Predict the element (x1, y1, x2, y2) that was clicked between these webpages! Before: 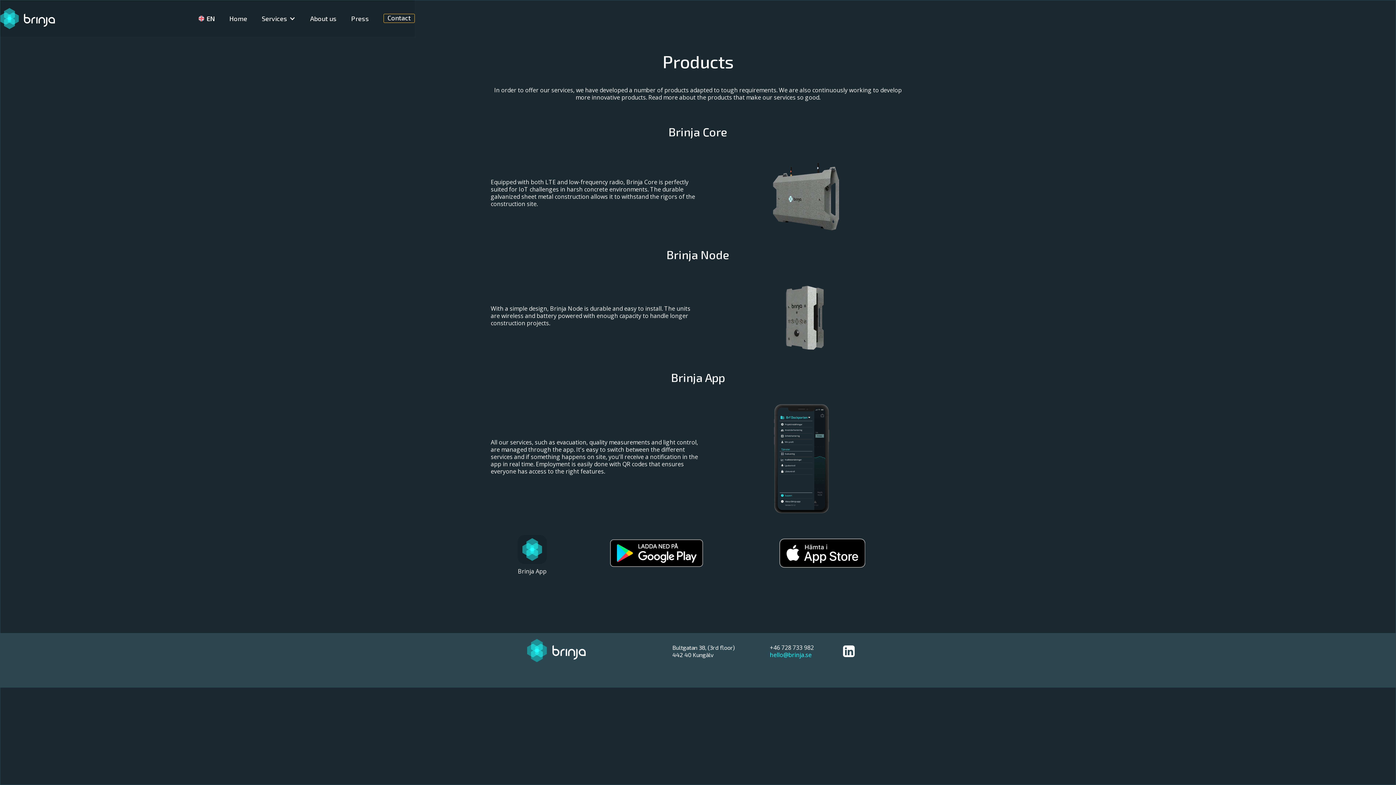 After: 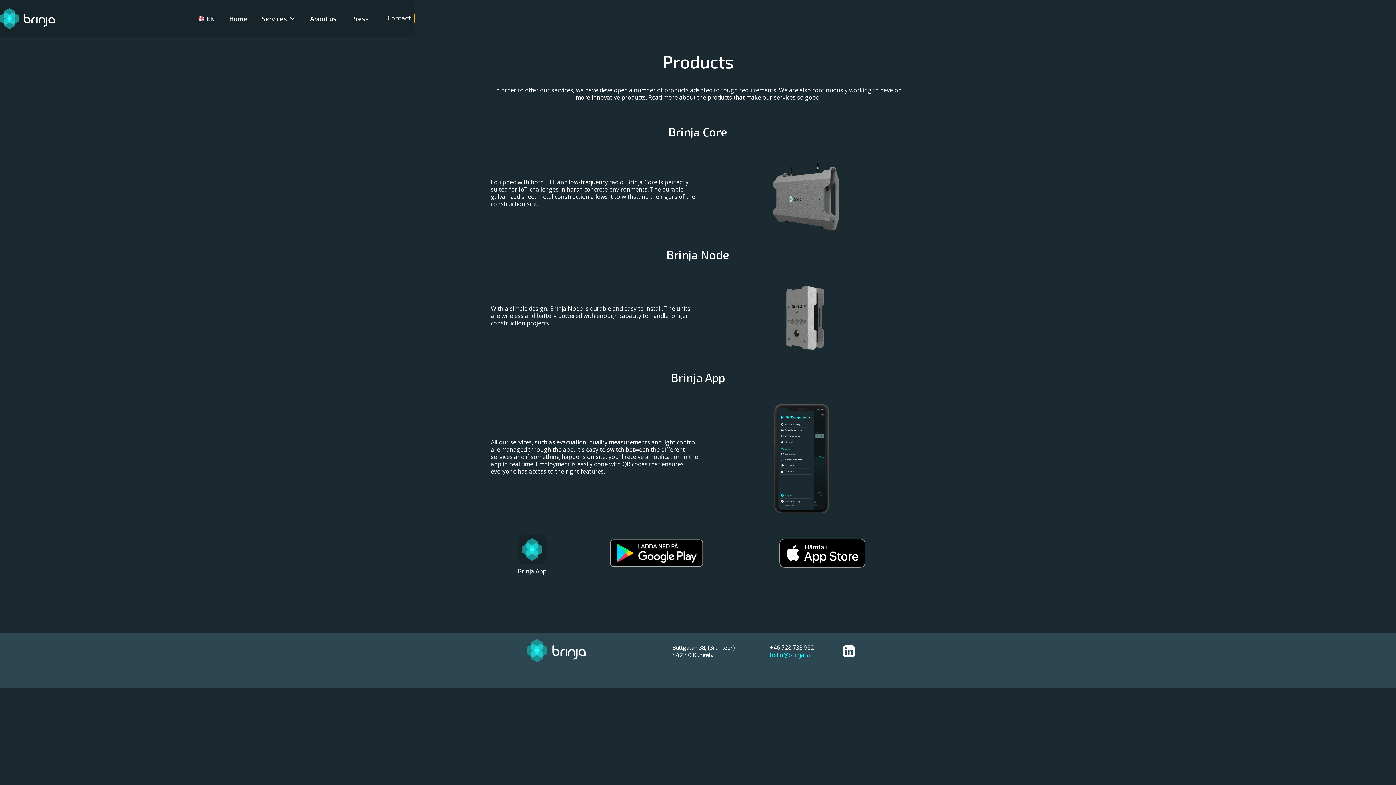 Action: bbox: (760, 535, 884, 571)